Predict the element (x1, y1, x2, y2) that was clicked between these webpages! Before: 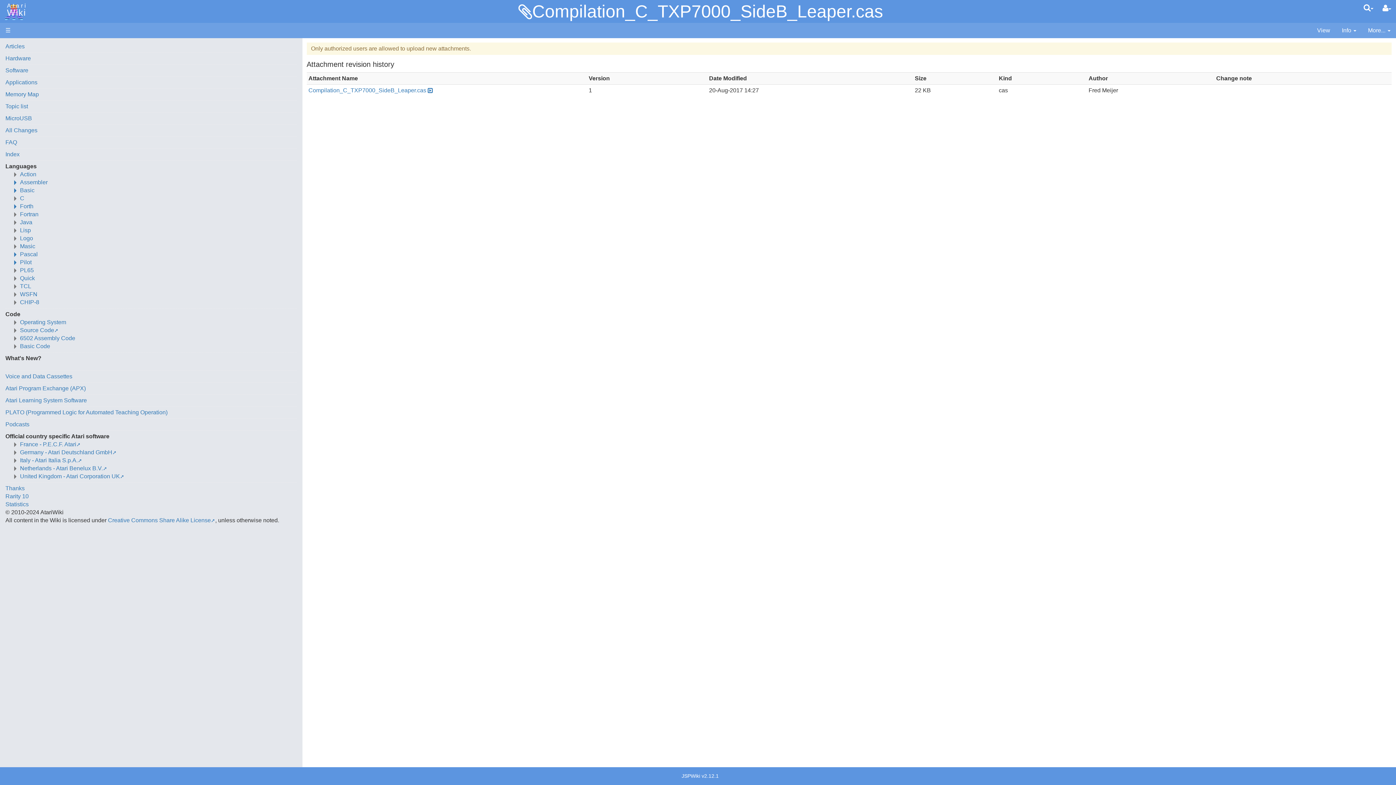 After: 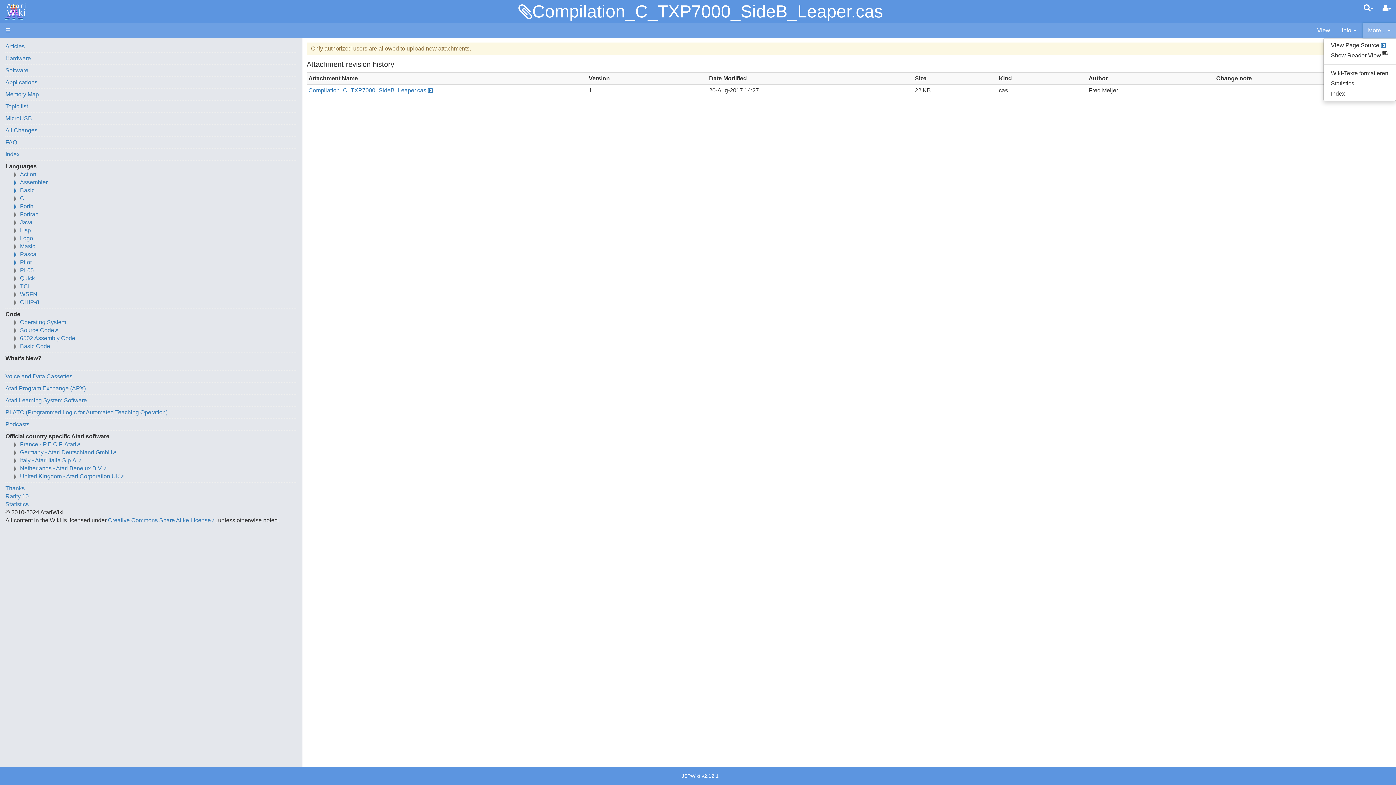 Action: bbox: (1362, 22, 1396, 38) label: More... 